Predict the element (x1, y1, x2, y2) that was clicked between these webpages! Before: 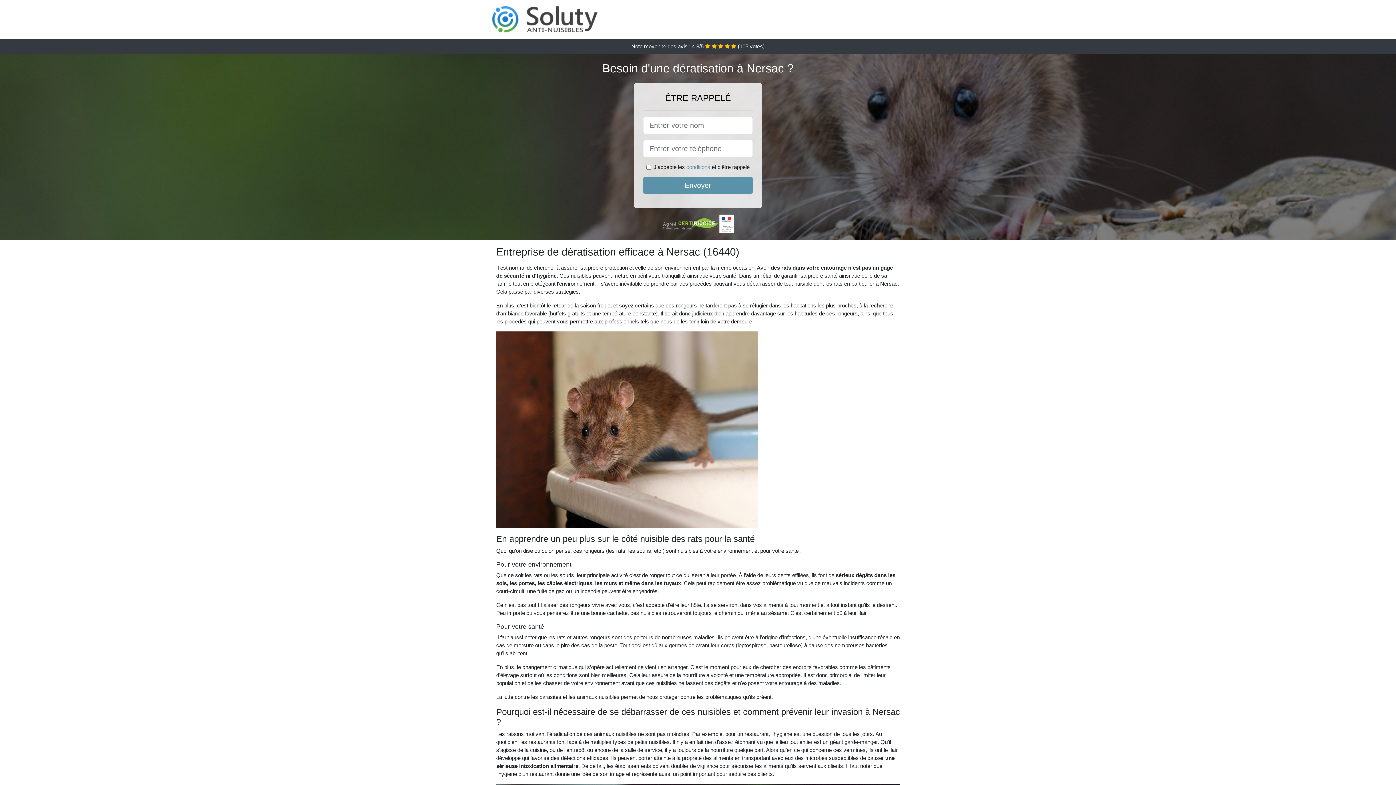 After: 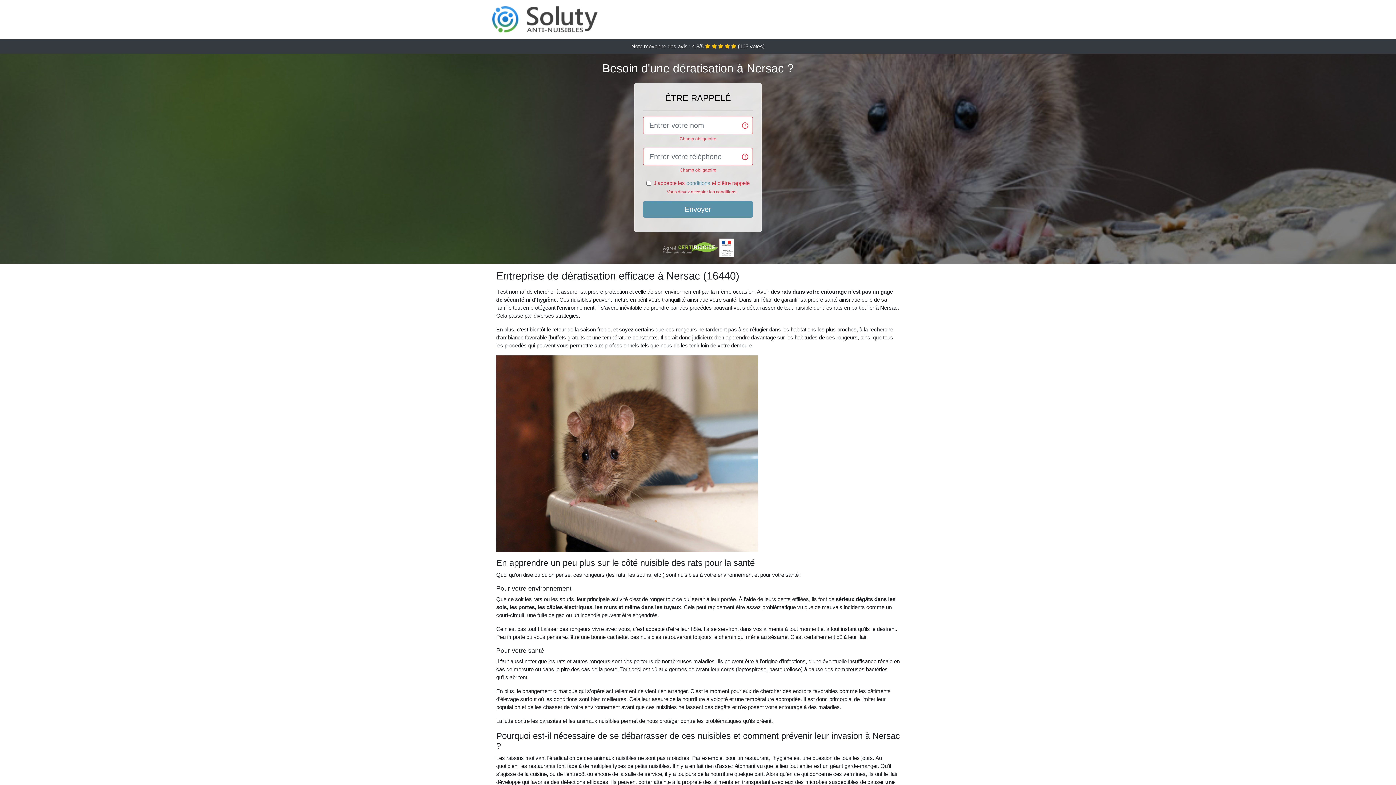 Action: label: Envoyer bbox: (643, 177, 753, 193)